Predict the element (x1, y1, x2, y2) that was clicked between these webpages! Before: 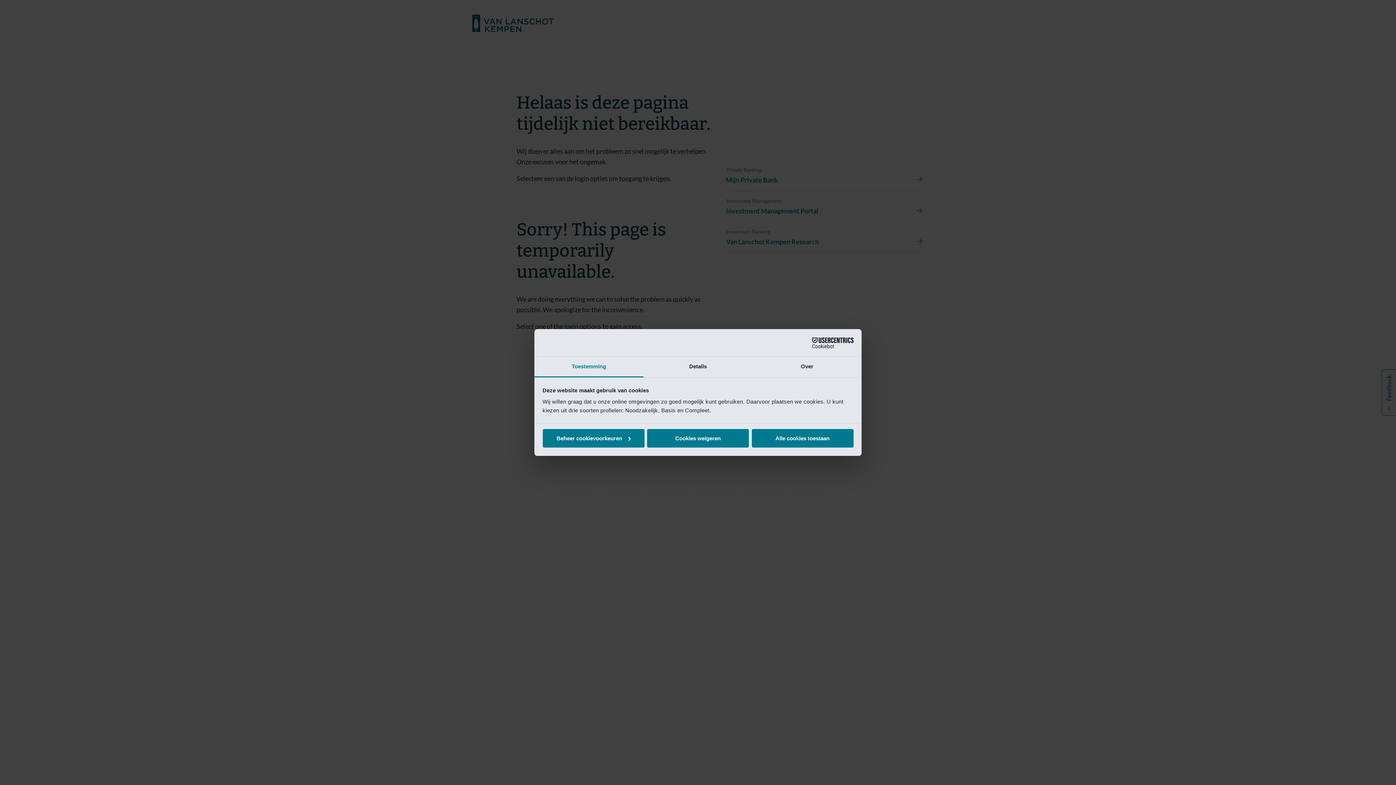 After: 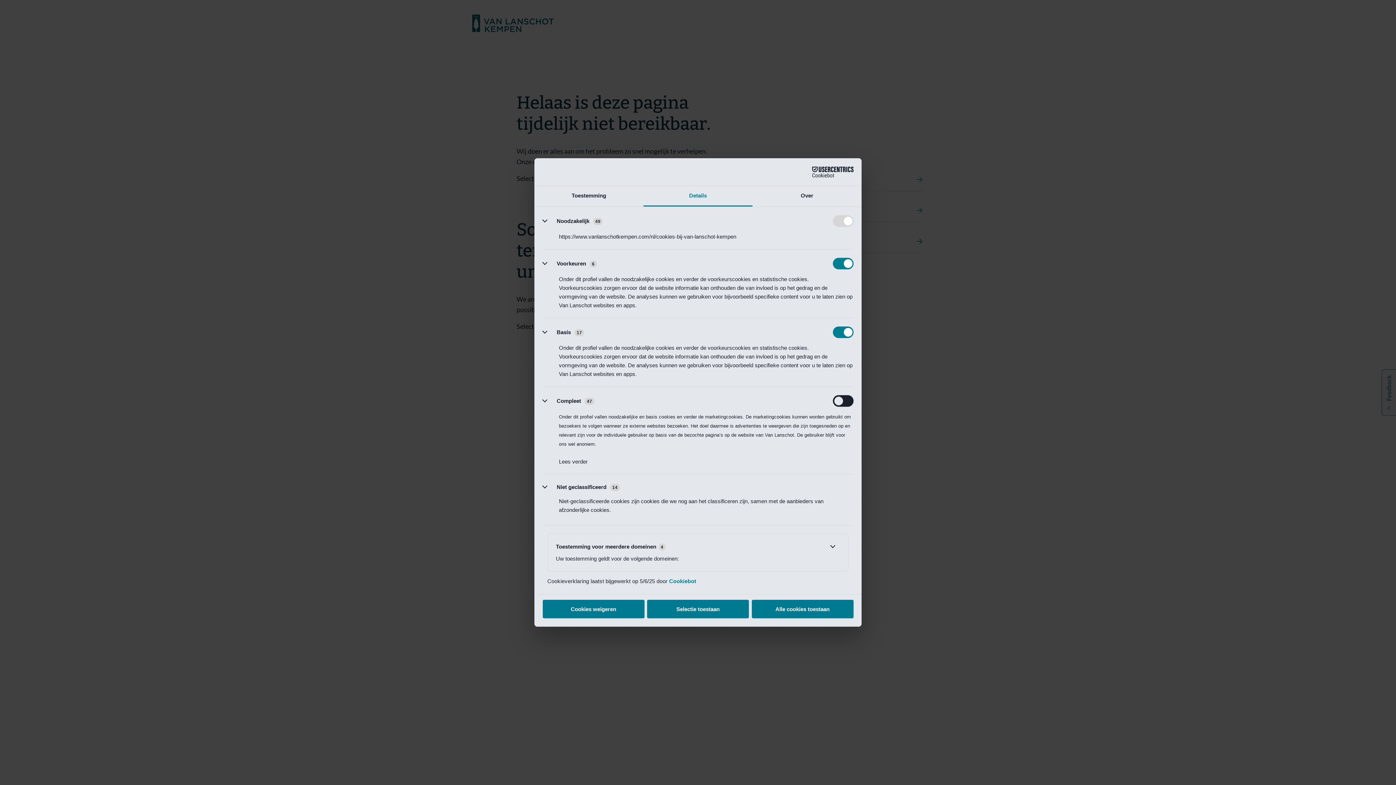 Action: bbox: (542, 429, 644, 447) label: Beheer cookievoorkeuren